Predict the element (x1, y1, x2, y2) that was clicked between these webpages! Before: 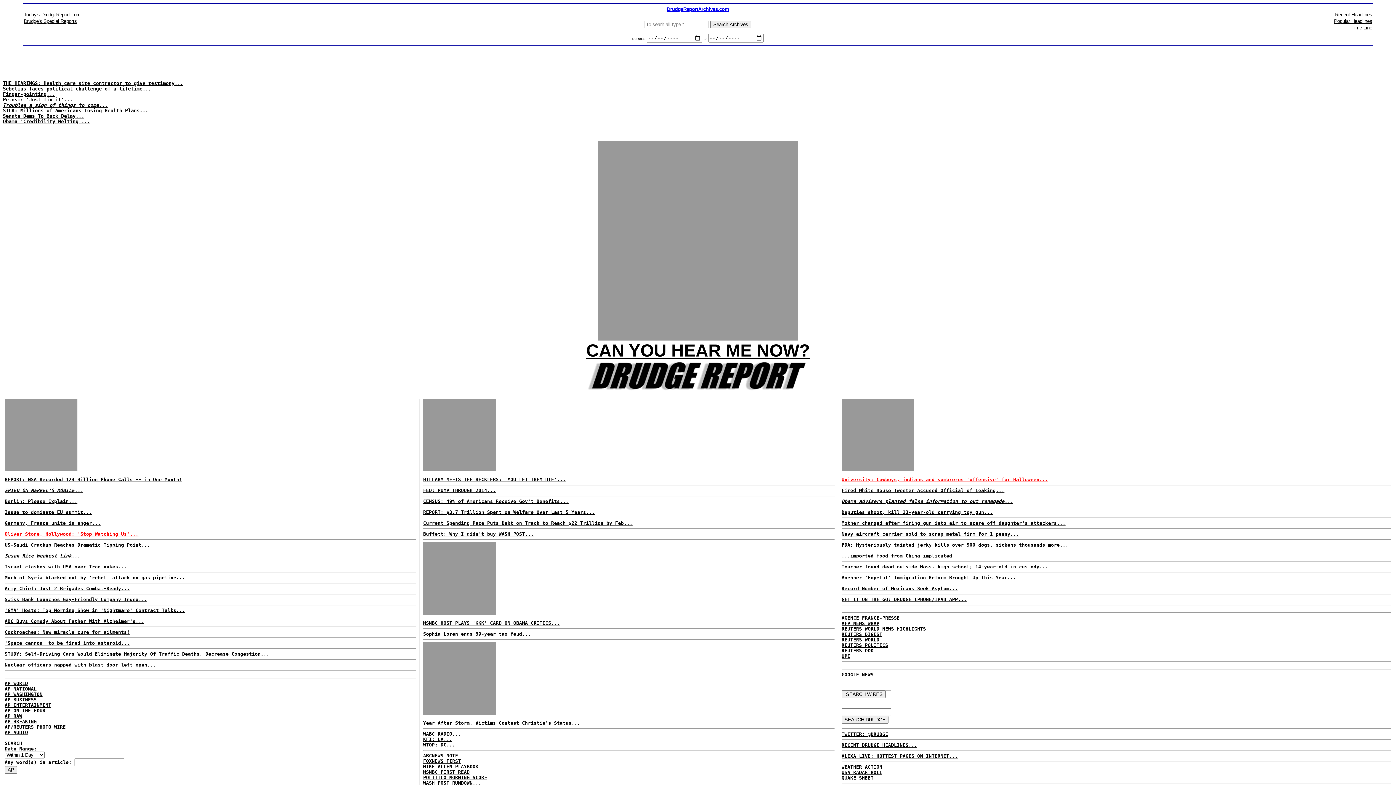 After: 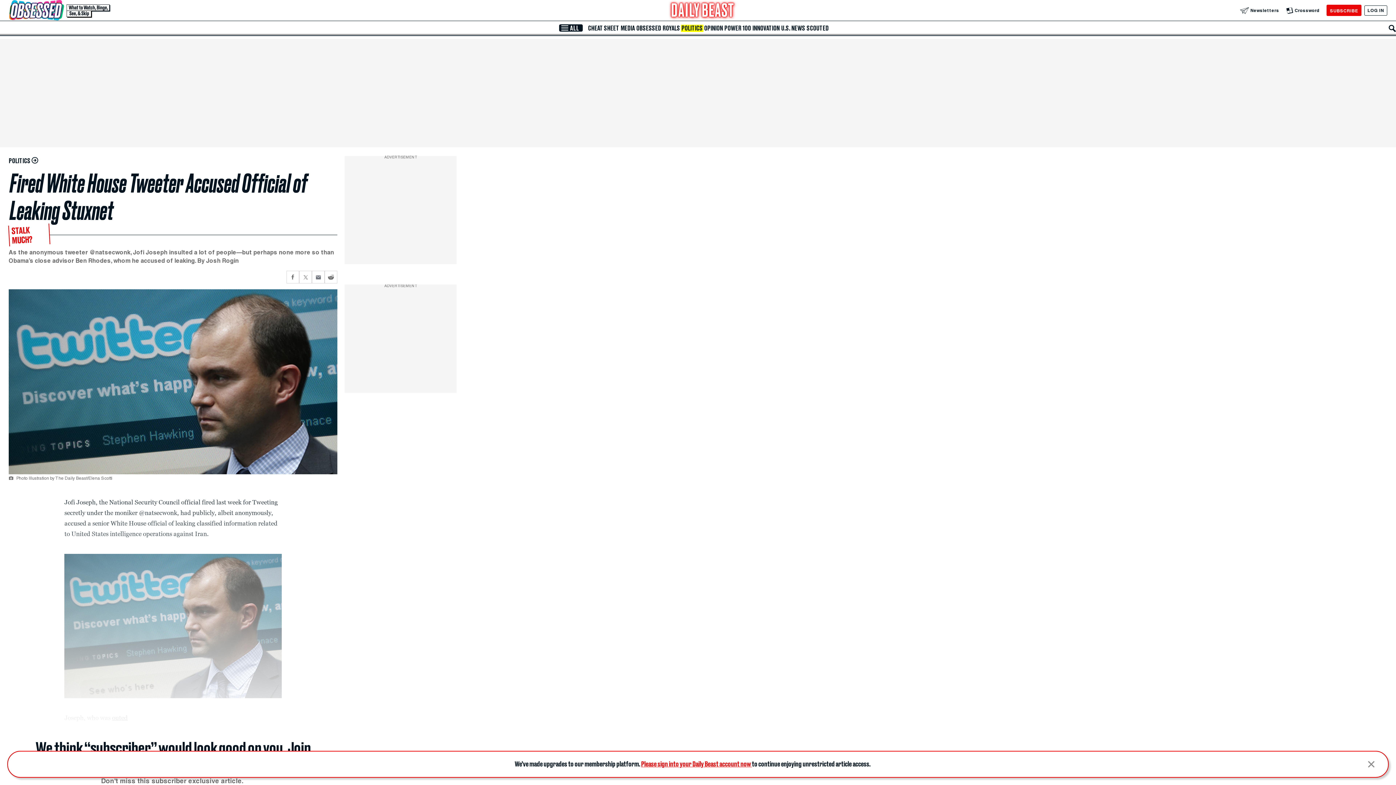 Action: bbox: (841, 488, 1004, 493) label: Fired White House Tweeter Accused Official of Leaking...